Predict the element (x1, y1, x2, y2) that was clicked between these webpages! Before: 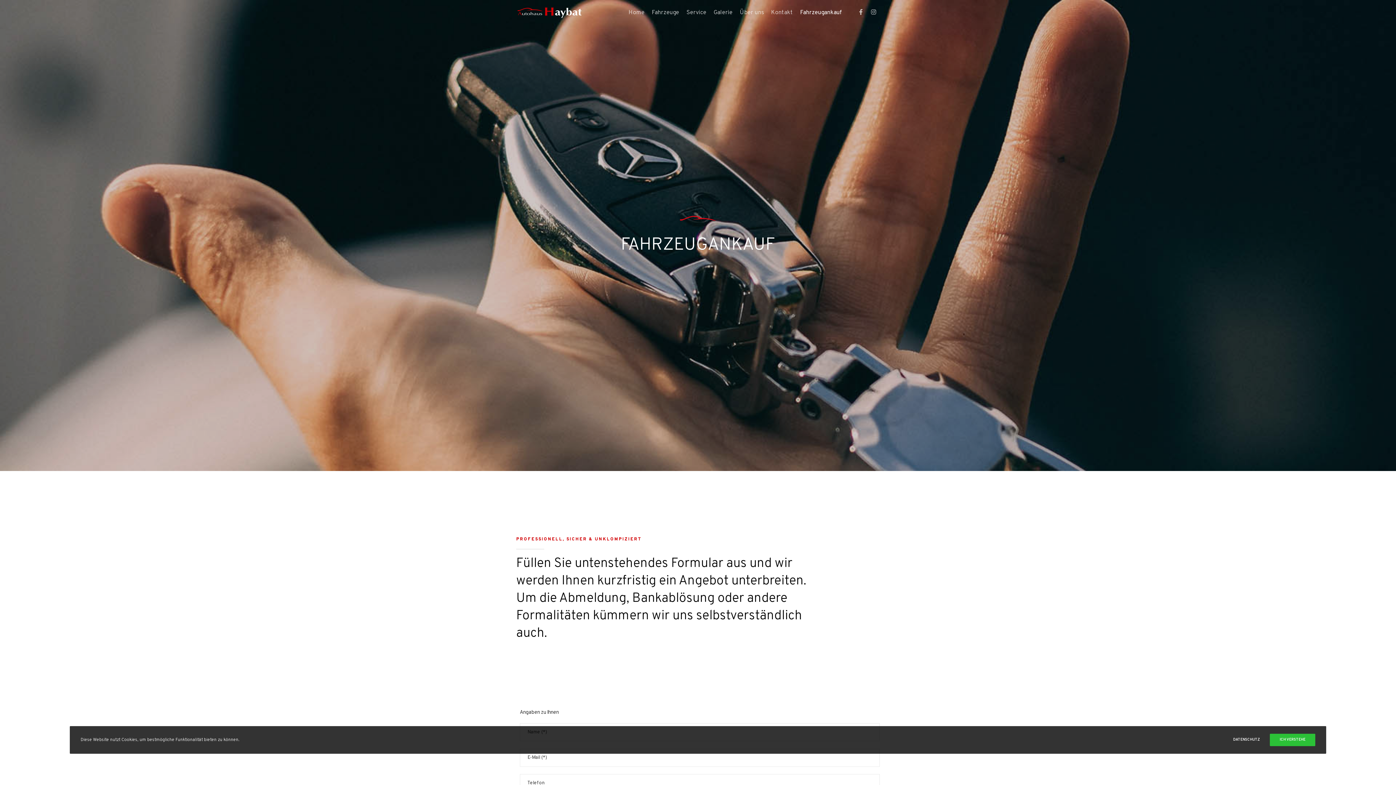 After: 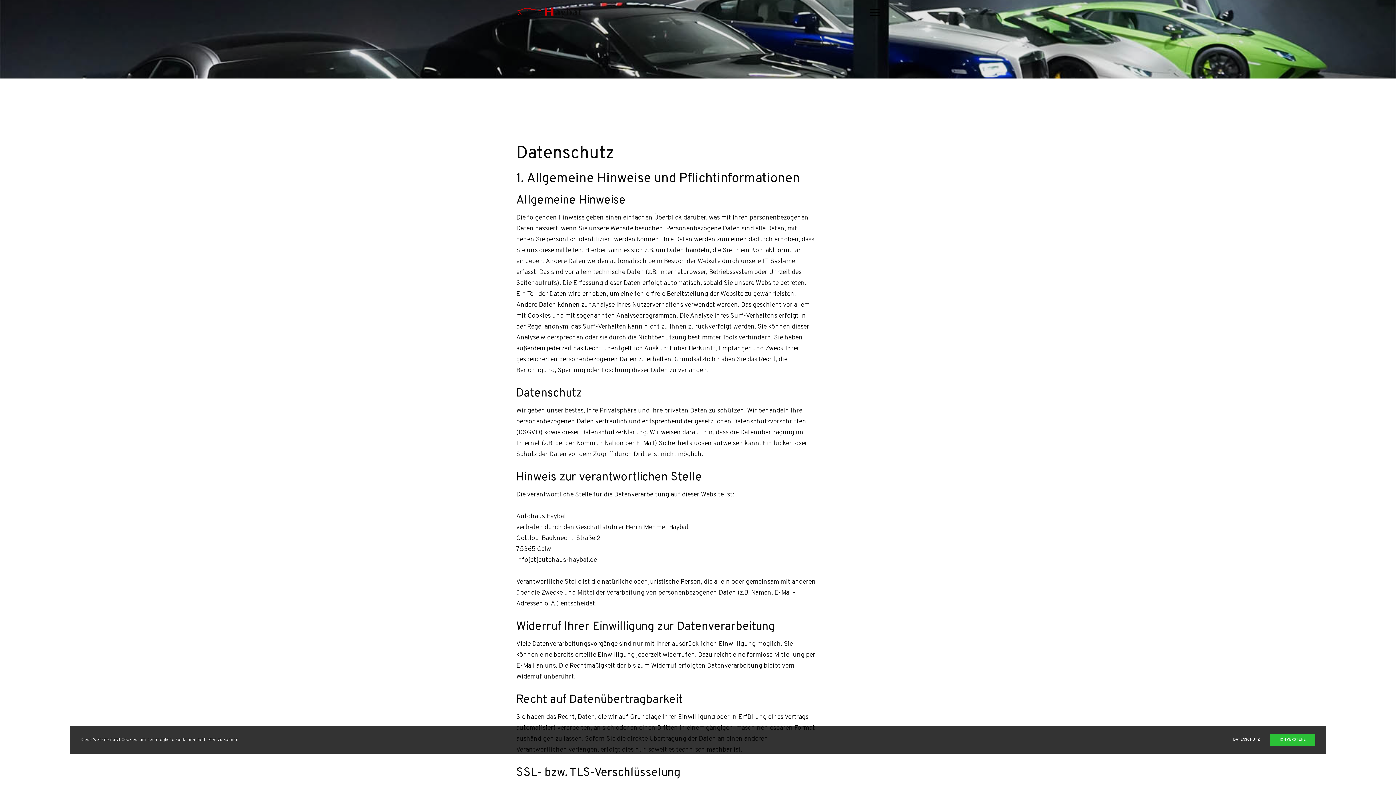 Action: bbox: (1233, 734, 1260, 746) label: DATENSCHUTZ